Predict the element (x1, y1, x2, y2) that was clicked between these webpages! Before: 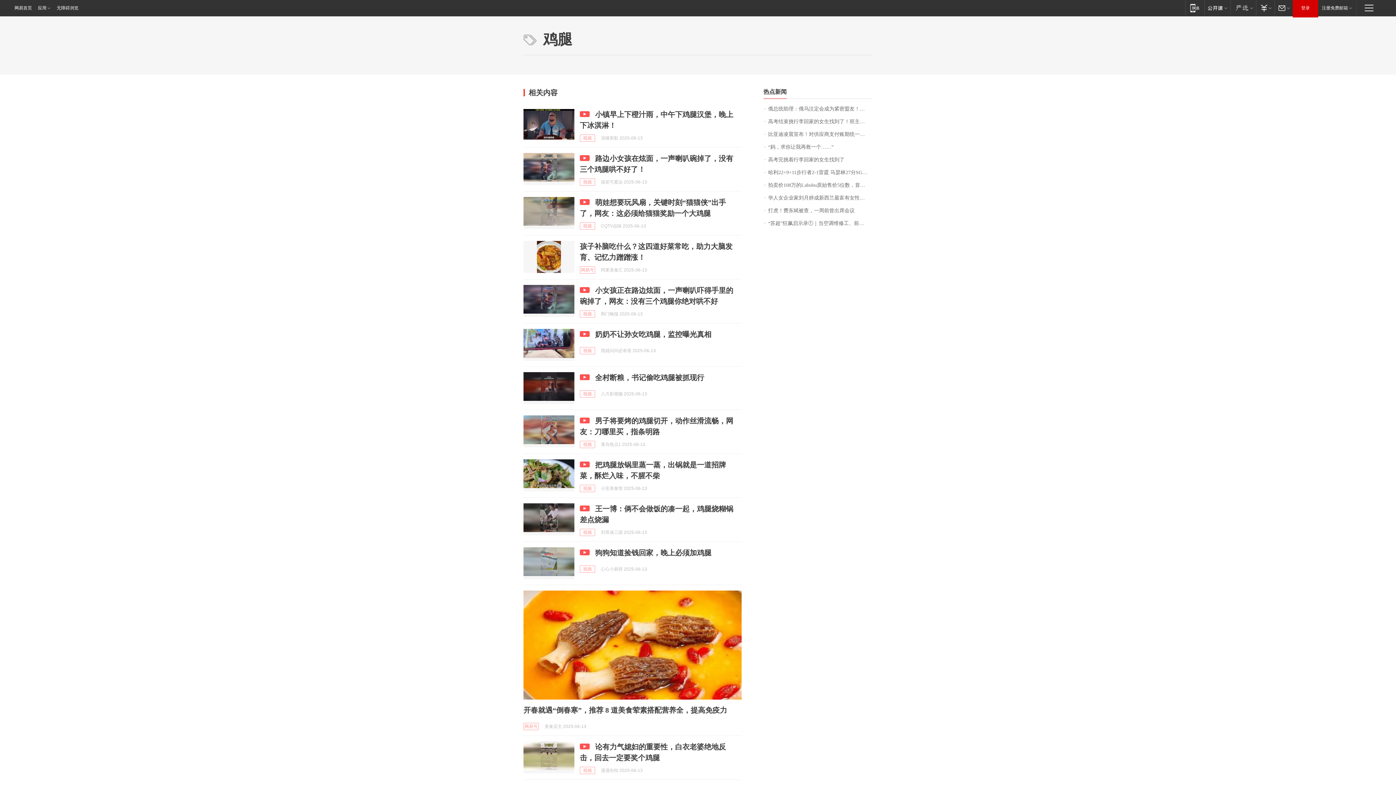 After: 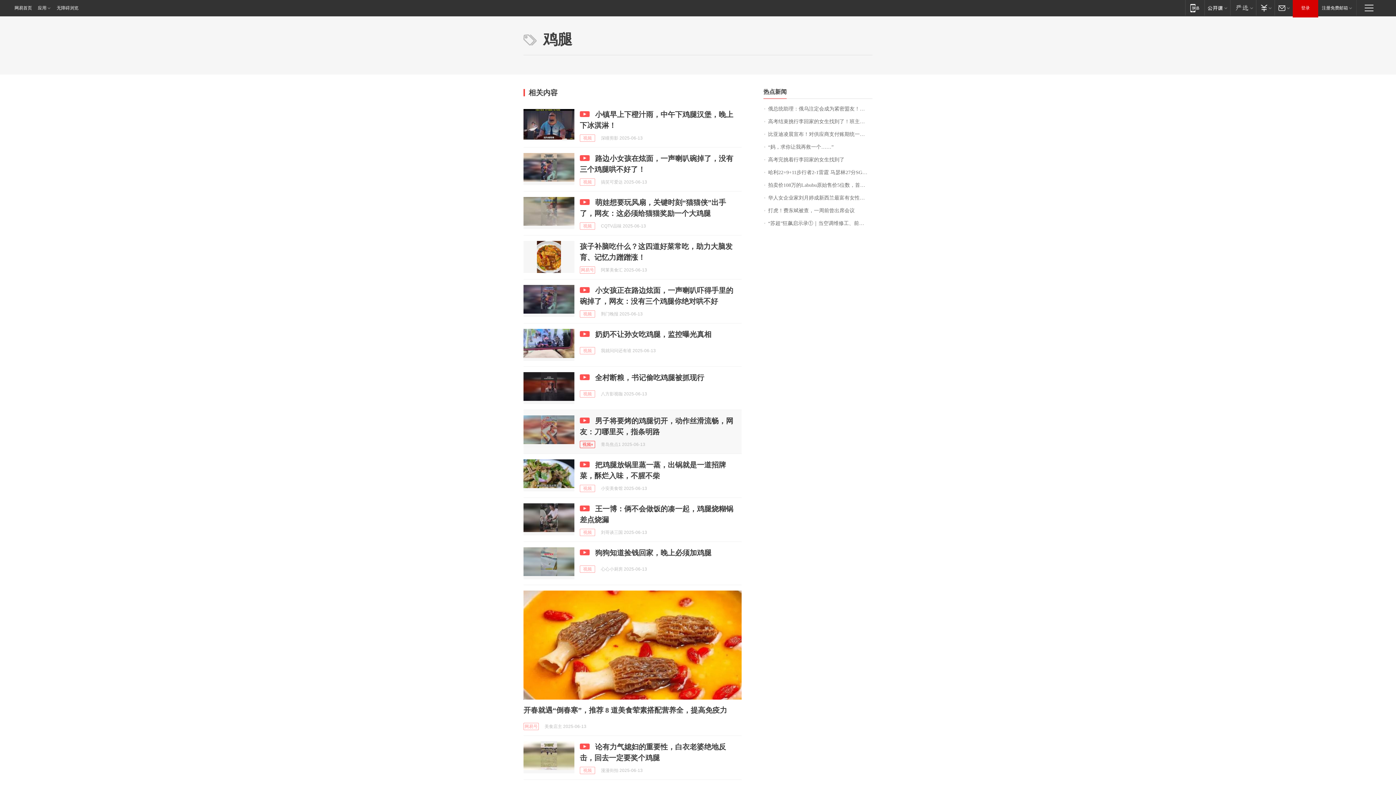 Action: bbox: (580, 441, 595, 448) label: 视频